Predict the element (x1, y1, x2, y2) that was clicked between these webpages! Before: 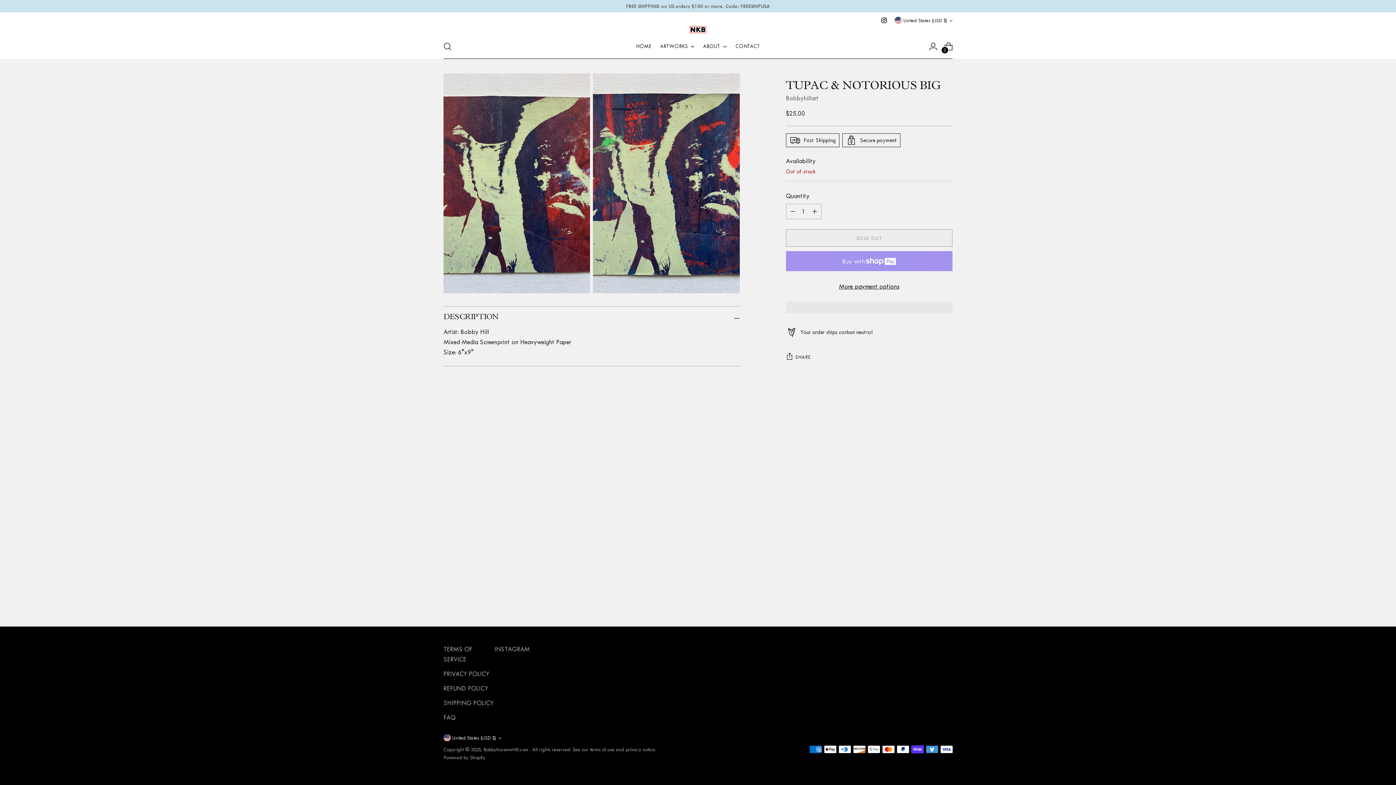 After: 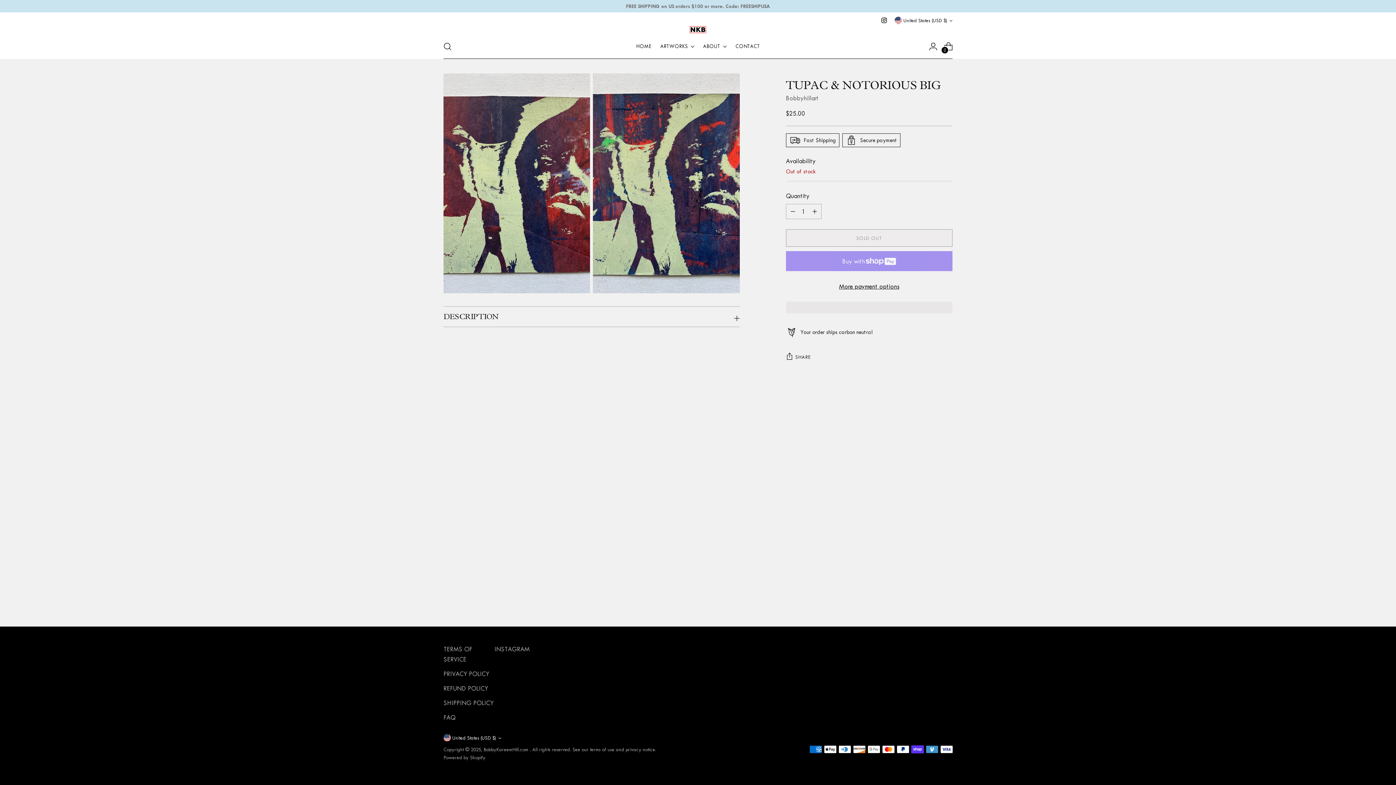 Action: label: DESCRIPTION bbox: (443, 306, 739, 326)